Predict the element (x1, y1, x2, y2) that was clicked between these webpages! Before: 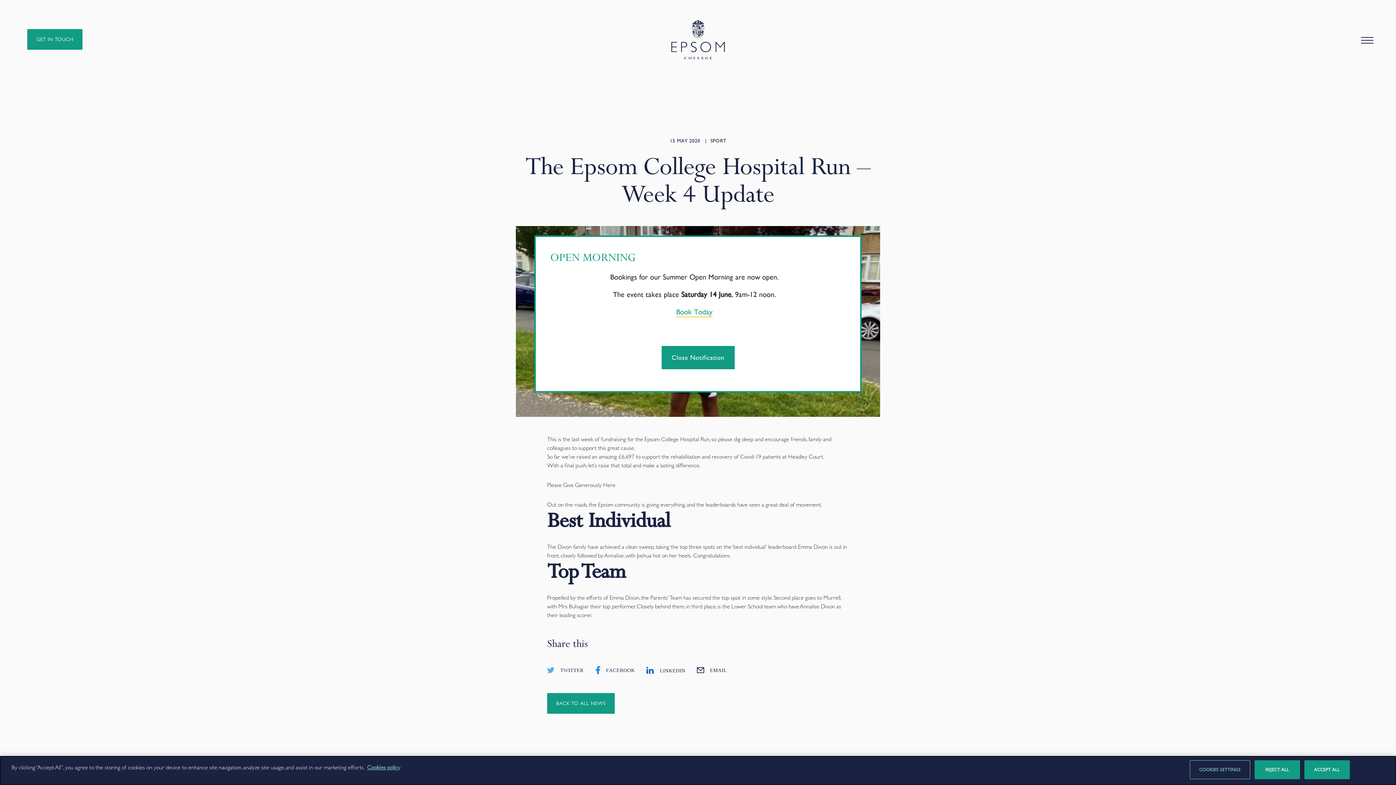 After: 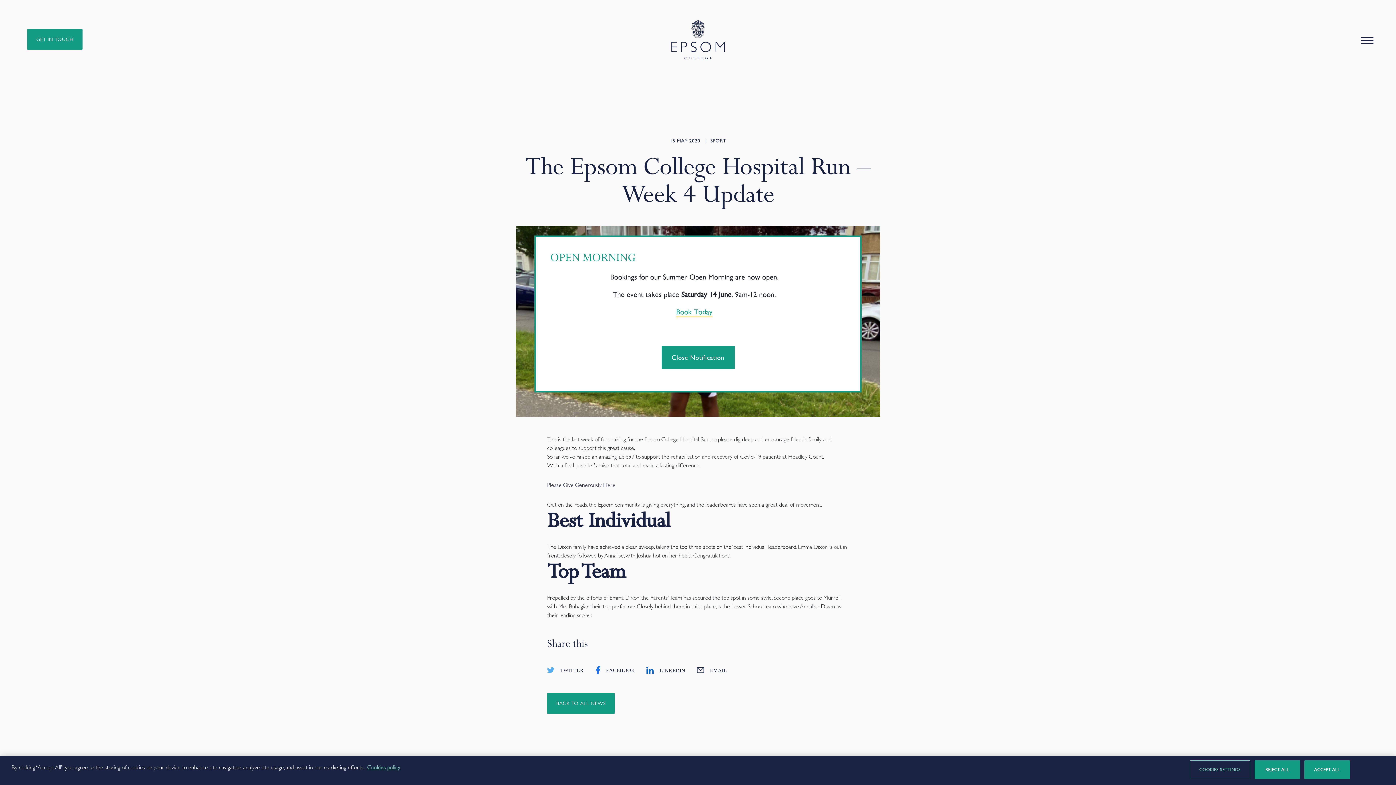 Action: label: FACEBOOK bbox: (596, 665, 633, 674)